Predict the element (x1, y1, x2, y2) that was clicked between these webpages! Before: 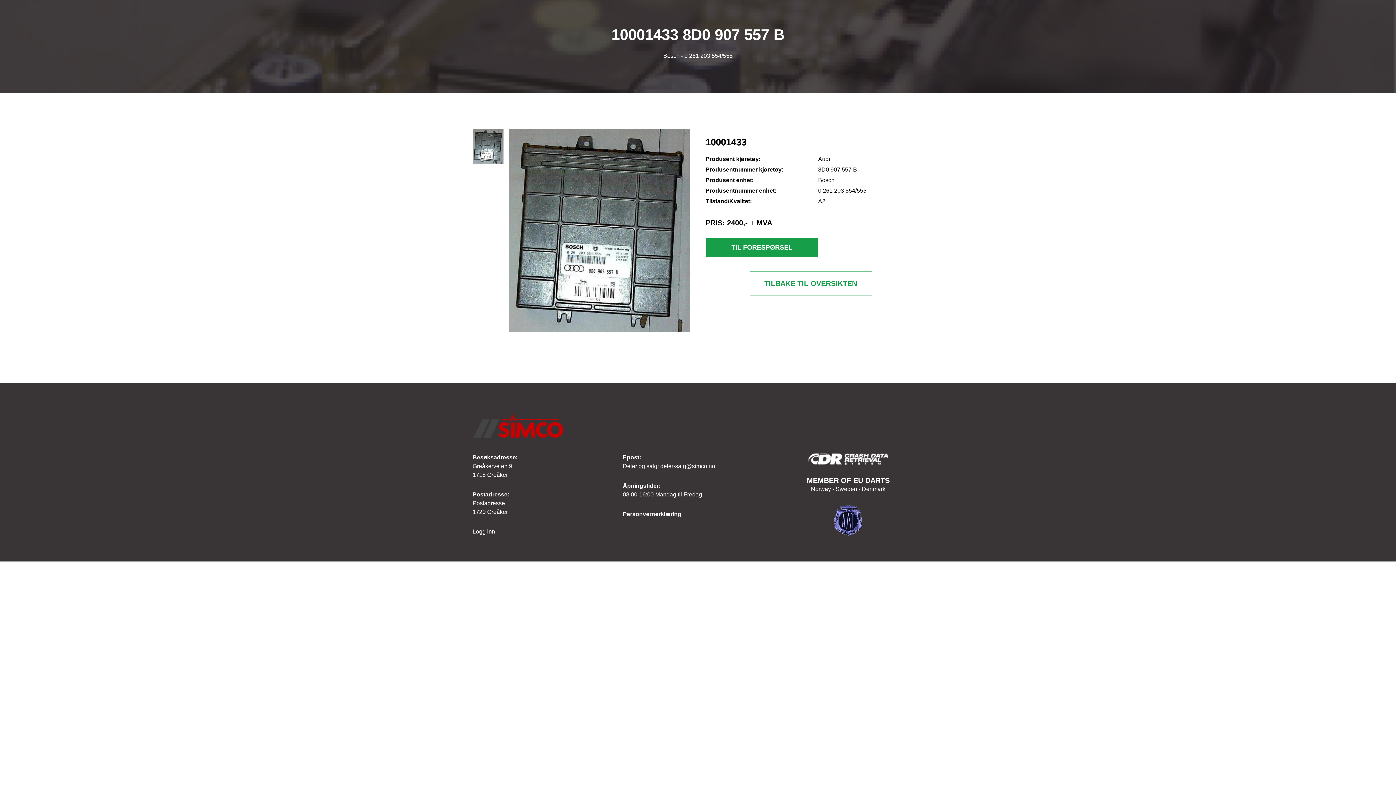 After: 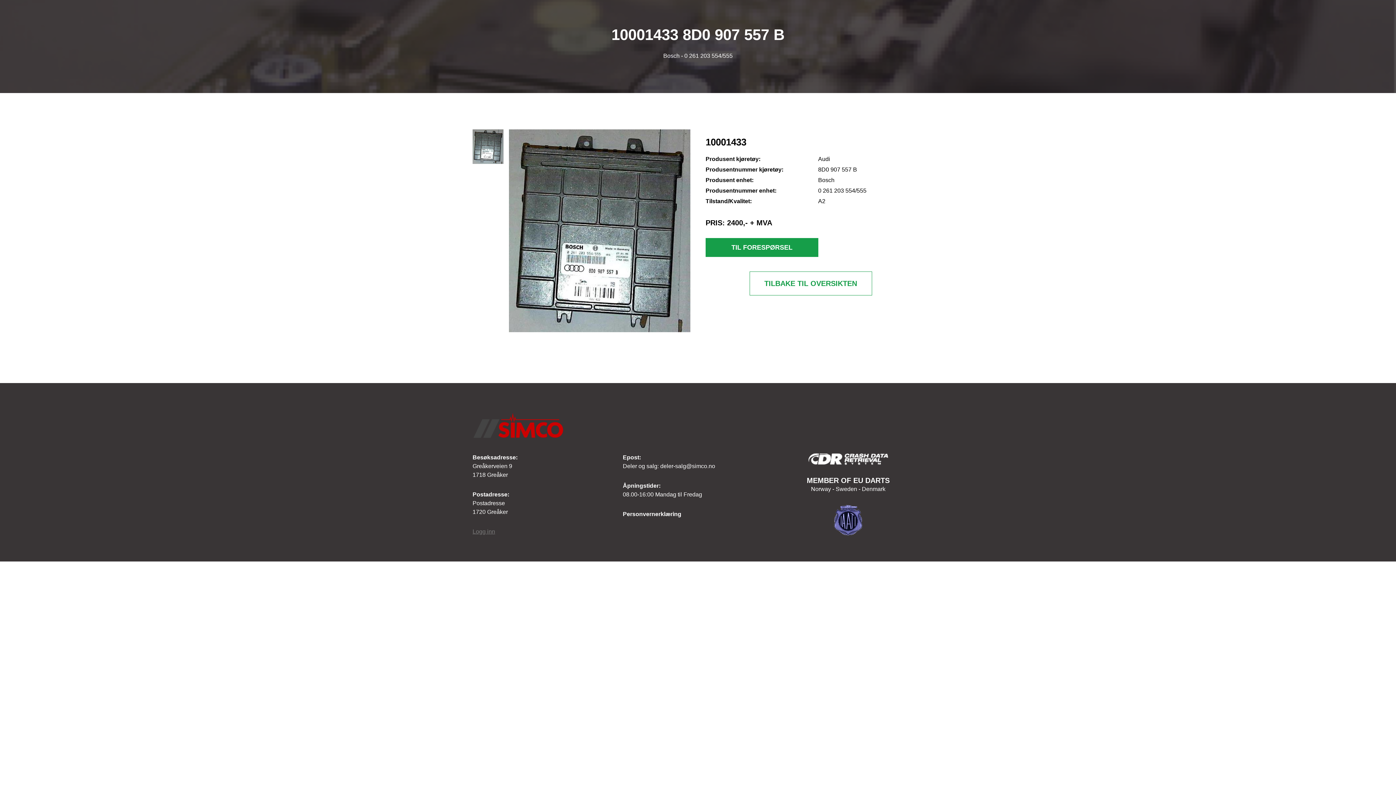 Action: bbox: (472, 528, 495, 535) label: Logg inn